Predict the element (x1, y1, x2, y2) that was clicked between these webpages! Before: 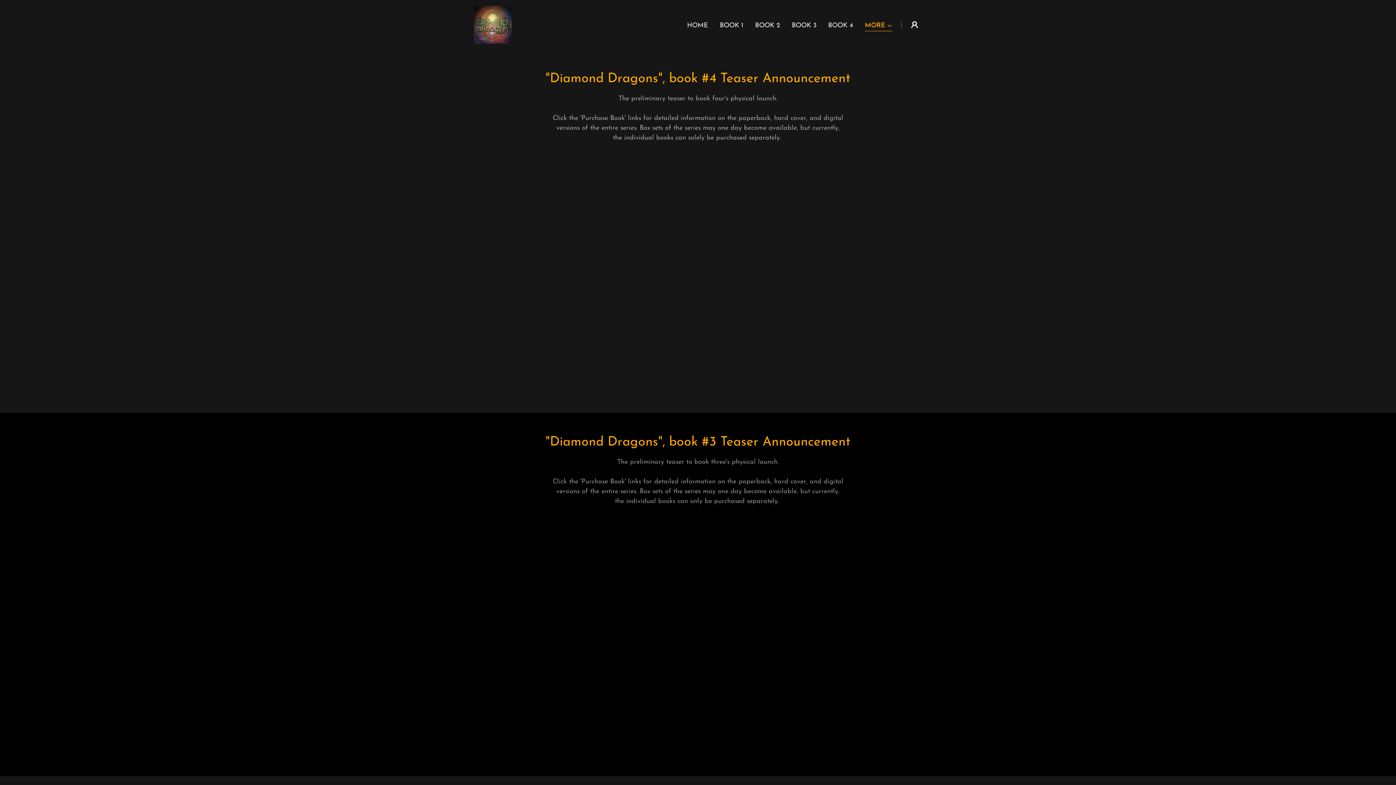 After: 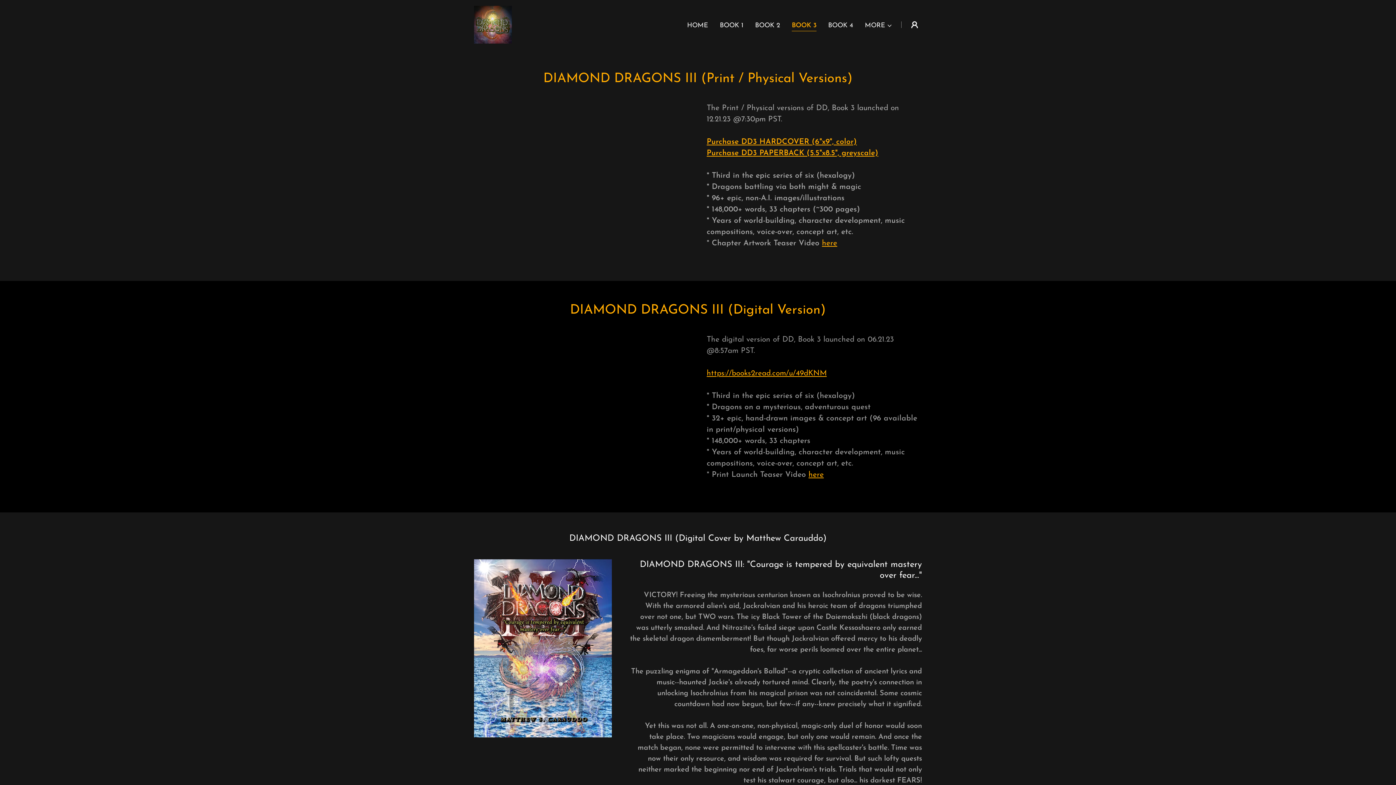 Action: label: BOOK 3 bbox: (789, 19, 818, 32)